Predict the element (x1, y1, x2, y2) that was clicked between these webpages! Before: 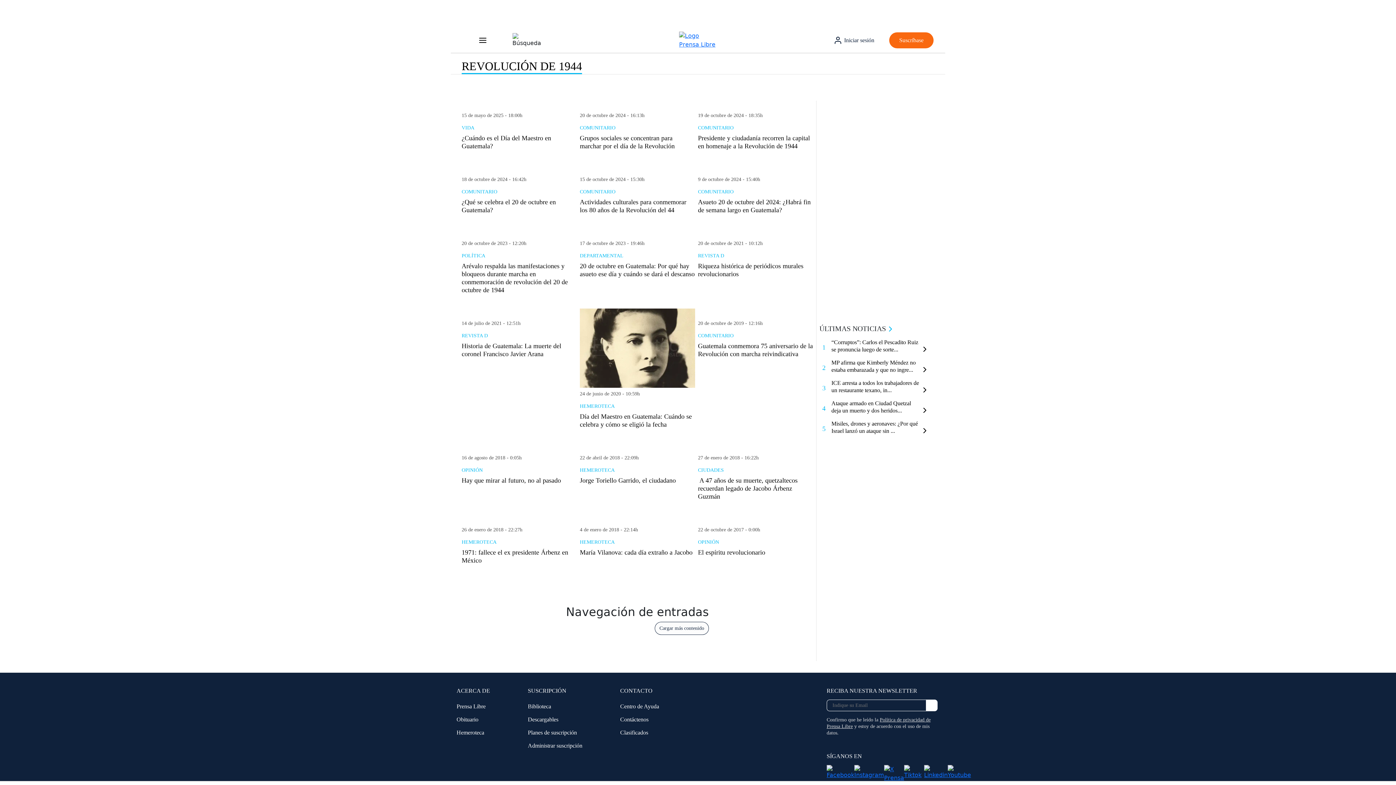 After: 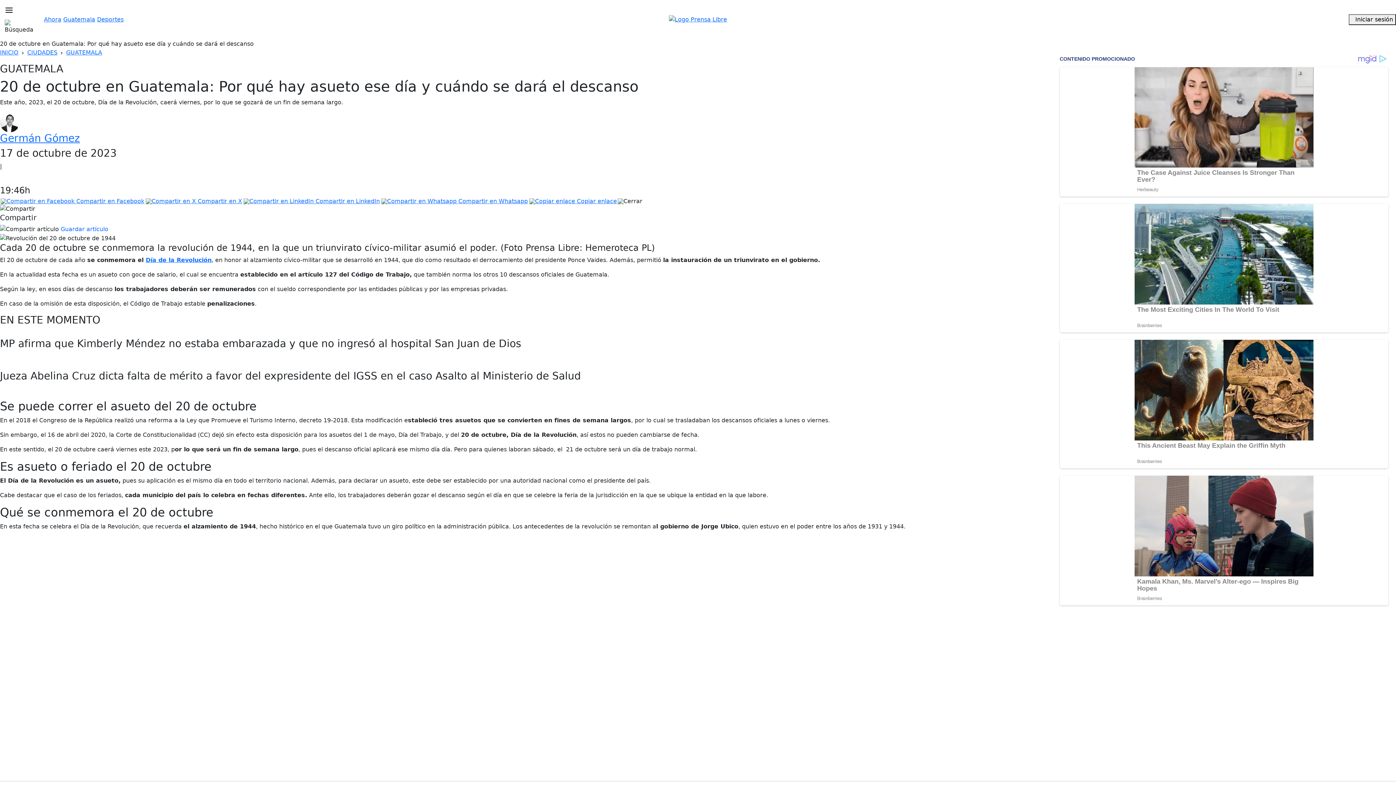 Action: bbox: (580, 249, 623, 259) label: DEPARTAMENTAL